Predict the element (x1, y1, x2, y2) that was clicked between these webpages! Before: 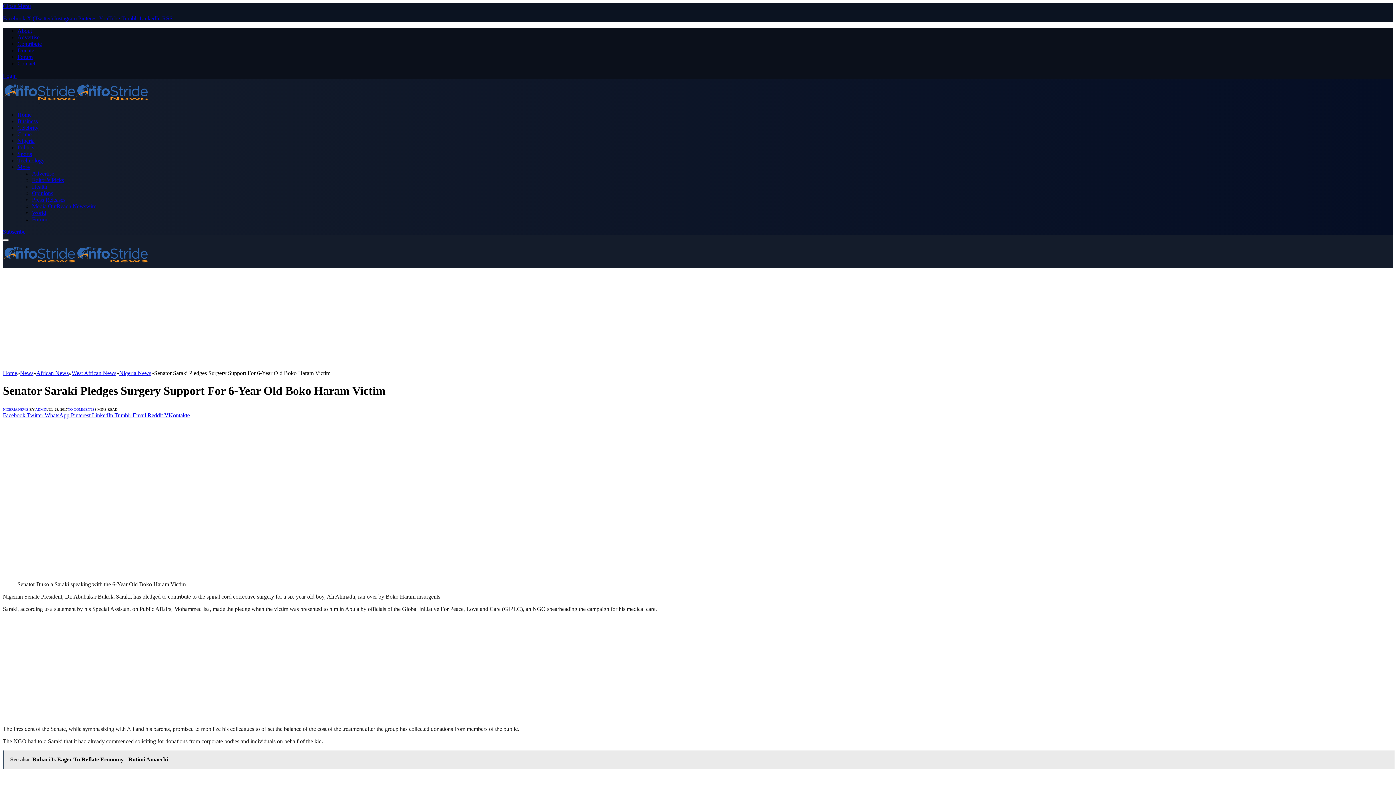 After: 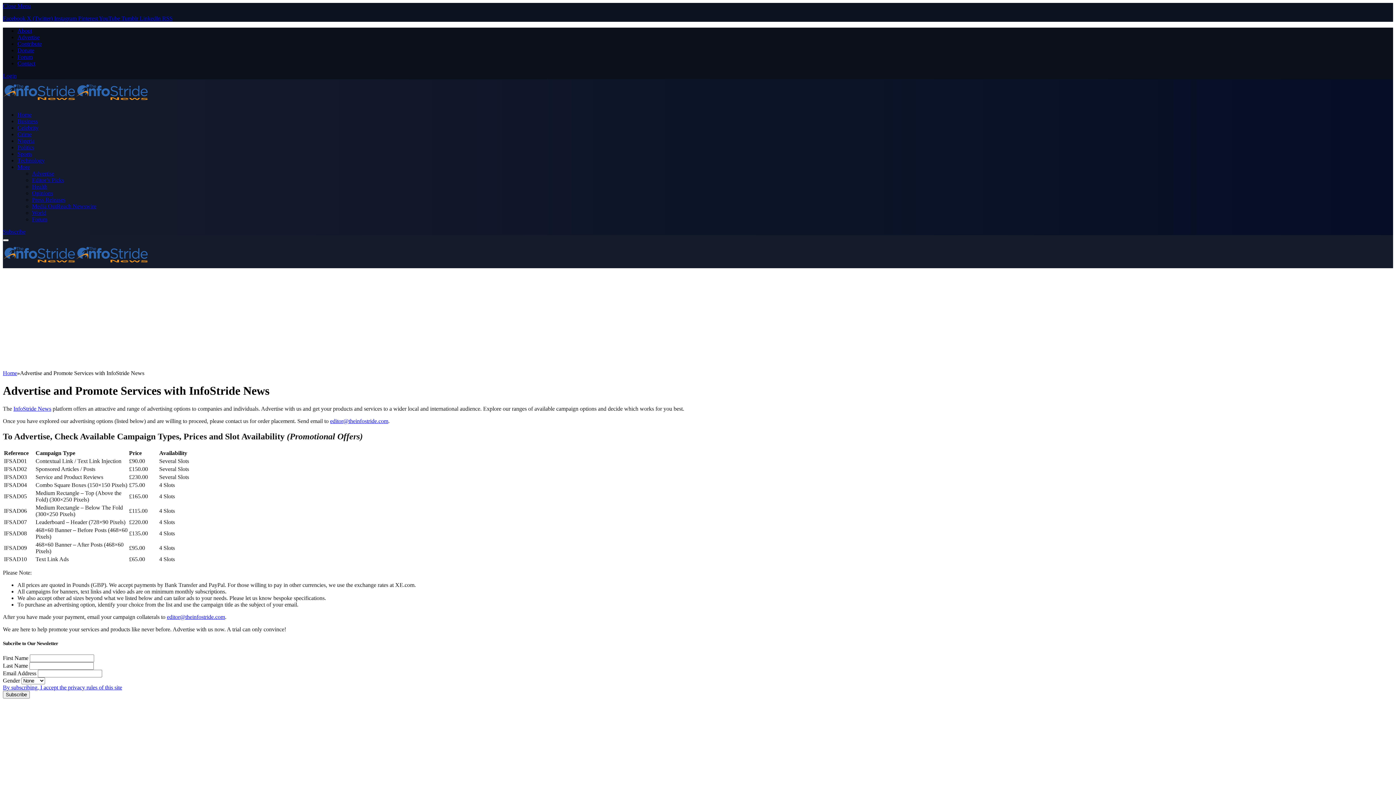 Action: label: Advertise bbox: (32, 170, 54, 176)